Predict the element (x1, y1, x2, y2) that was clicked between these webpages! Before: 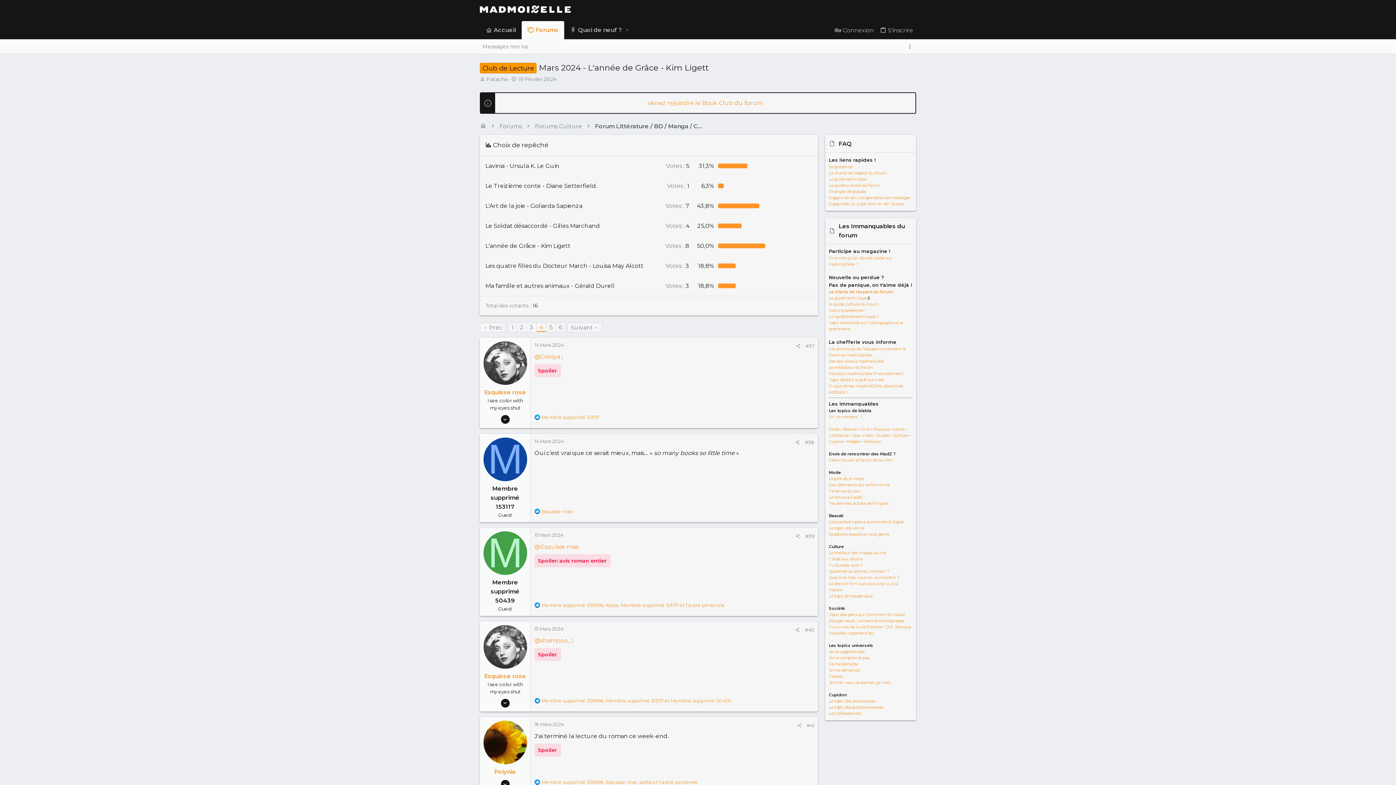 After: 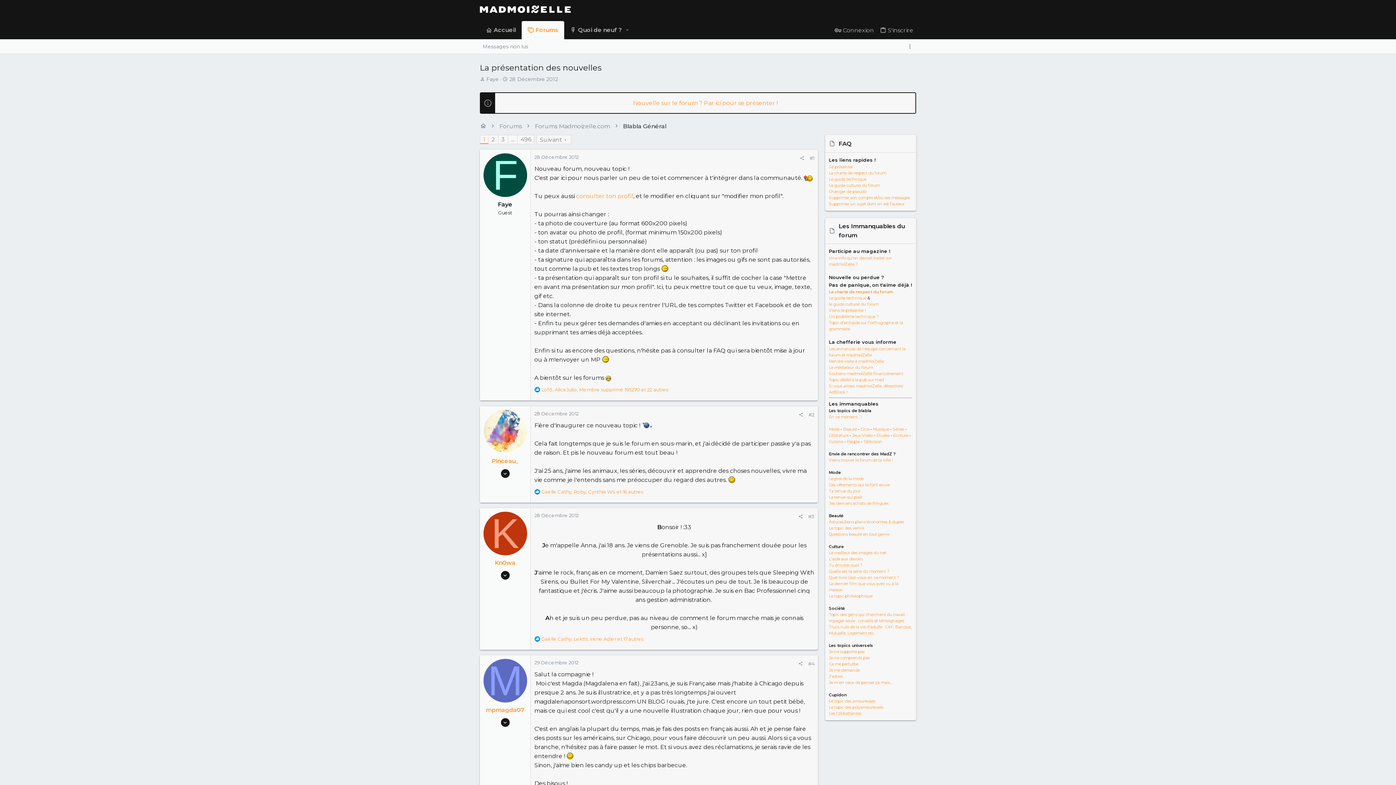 Action: bbox: (829, 308, 866, 313) label: Viens te présenter !